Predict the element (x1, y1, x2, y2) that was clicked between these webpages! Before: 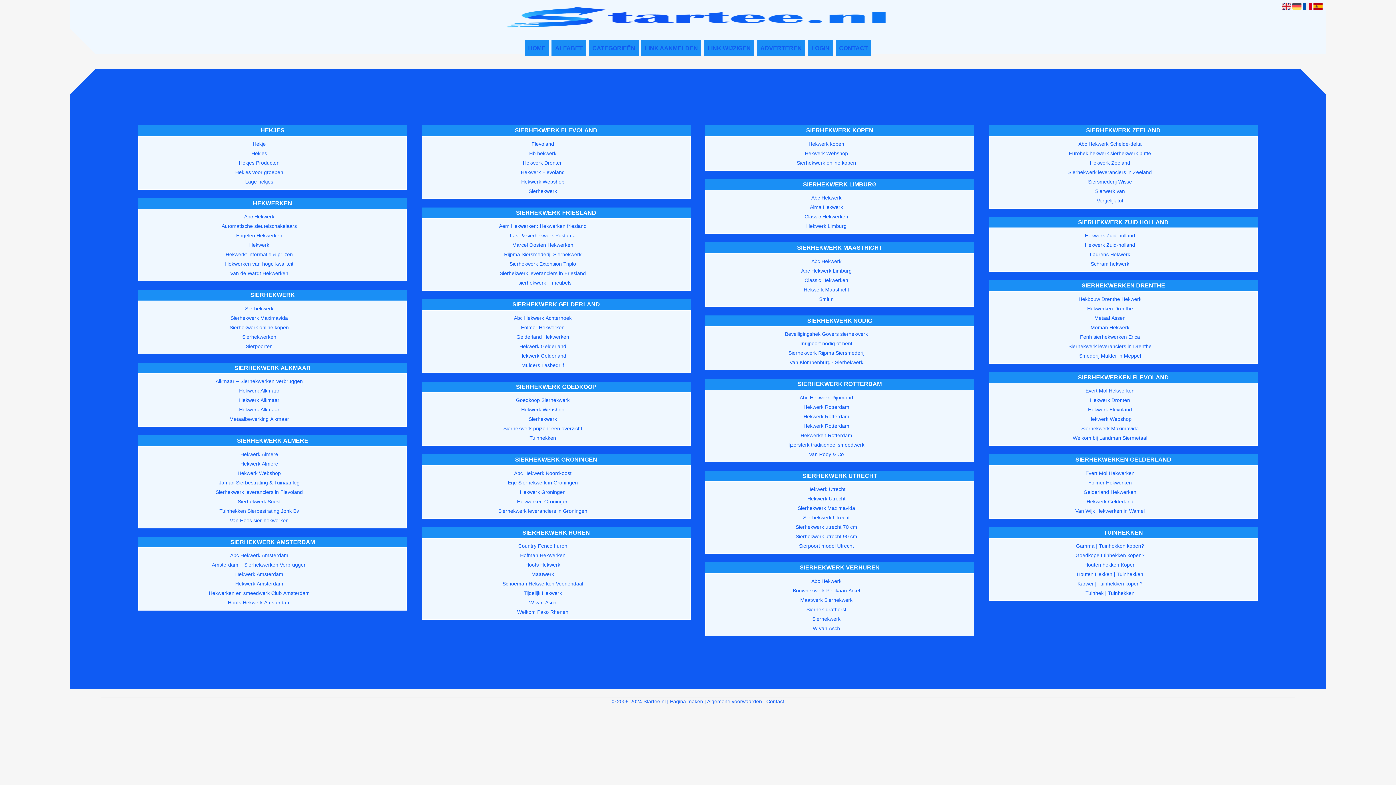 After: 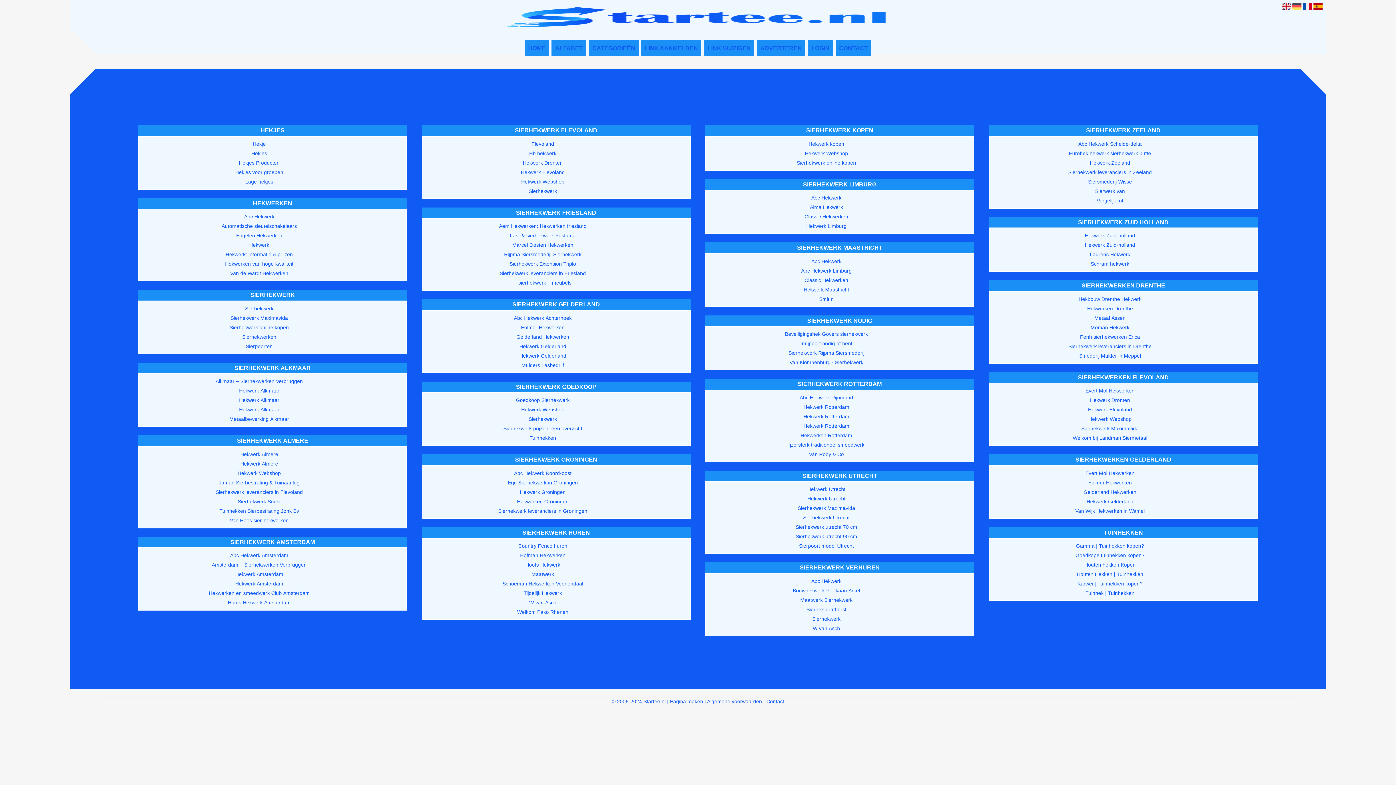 Action: label: Maatwerk bbox: (422, 569, 663, 579)